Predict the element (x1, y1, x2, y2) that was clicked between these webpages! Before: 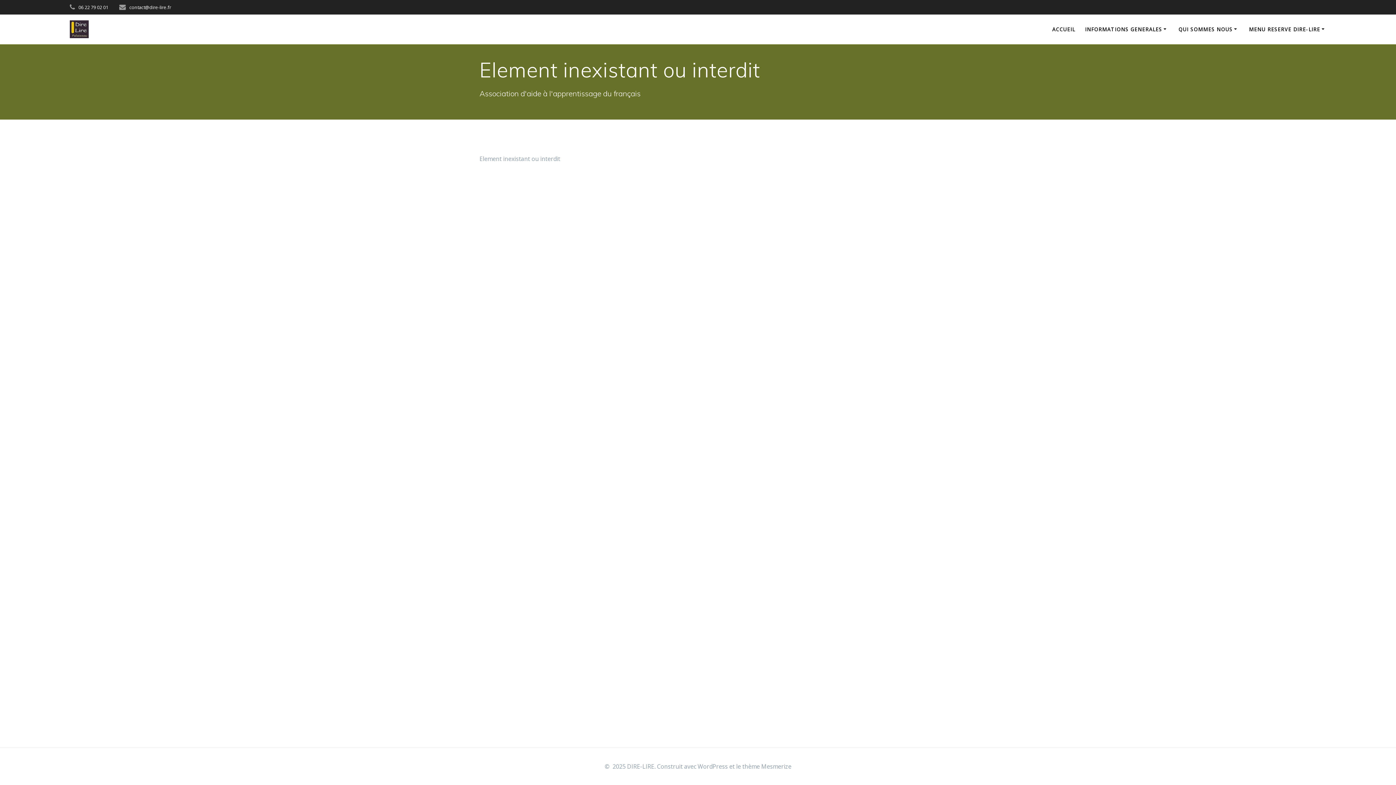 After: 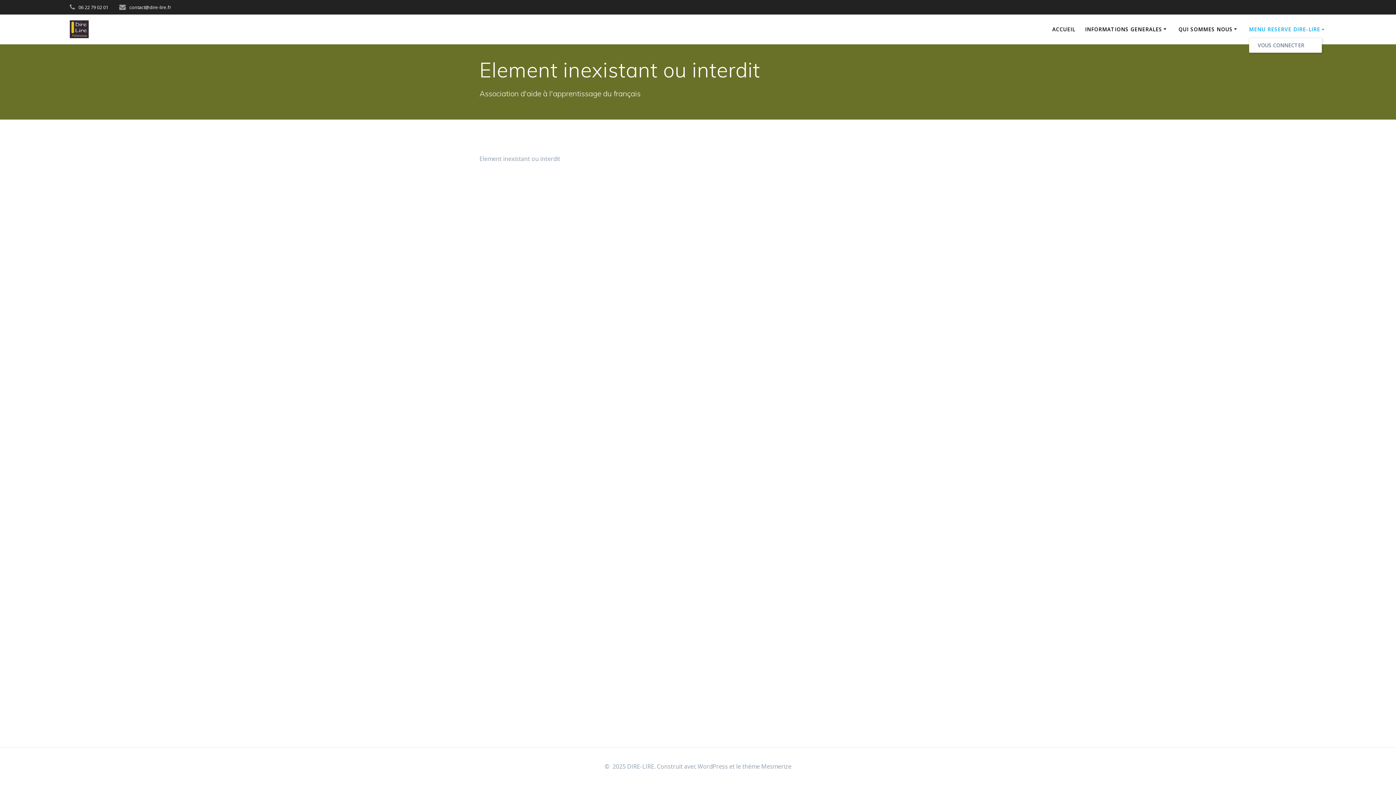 Action: bbox: (1249, 25, 1327, 33) label: MENU RESERVE DIRE-LIRE